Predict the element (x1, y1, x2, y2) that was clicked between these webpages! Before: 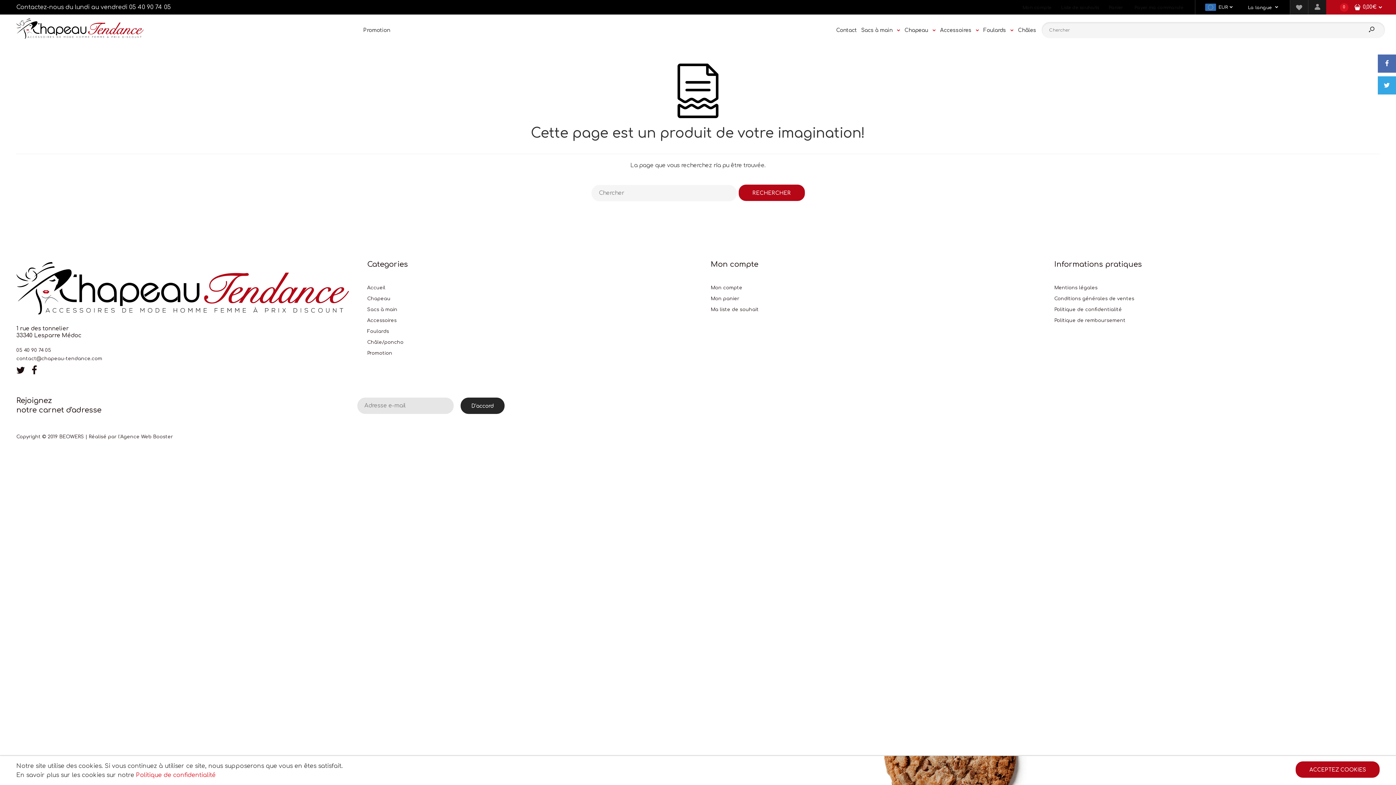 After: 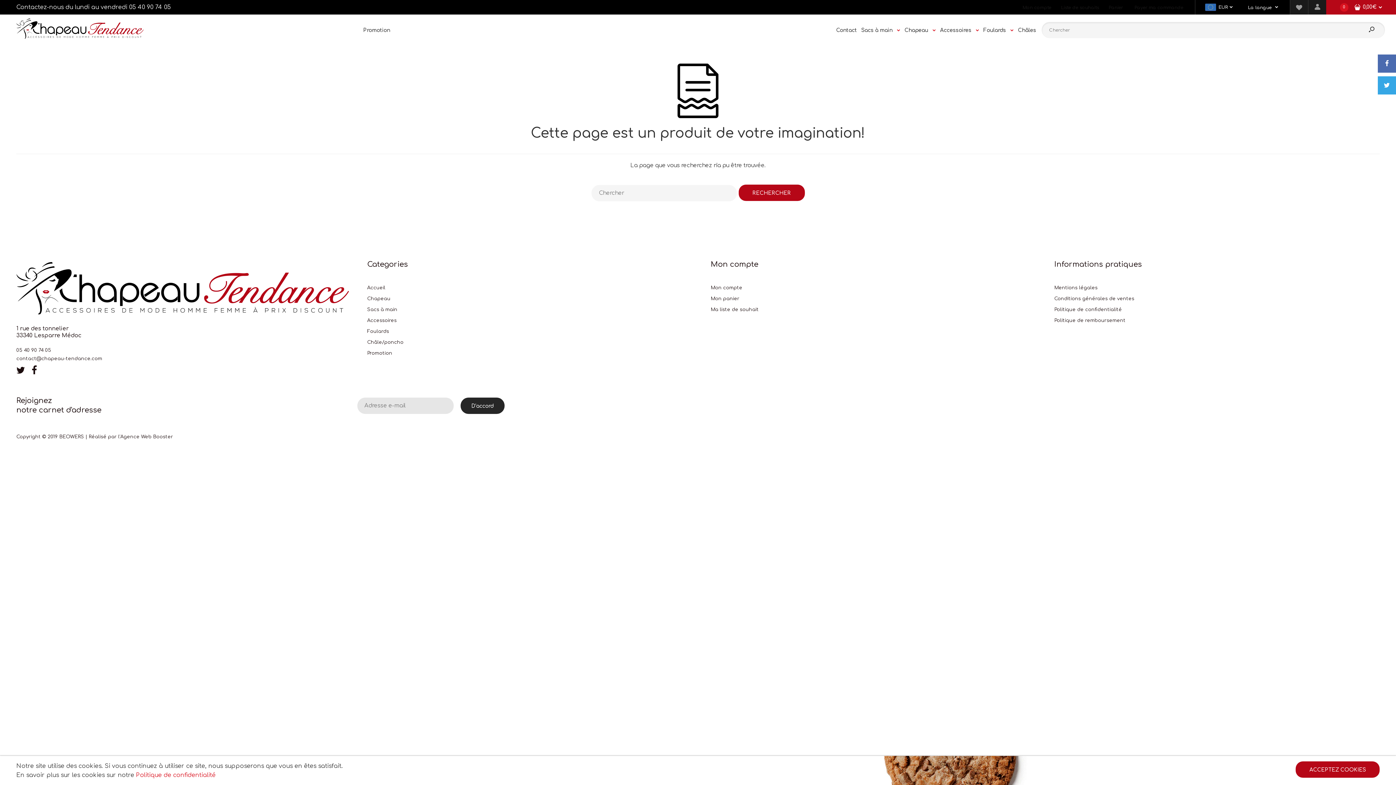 Action: bbox: (129, 4, 170, 10) label: 05 40 90 74 05